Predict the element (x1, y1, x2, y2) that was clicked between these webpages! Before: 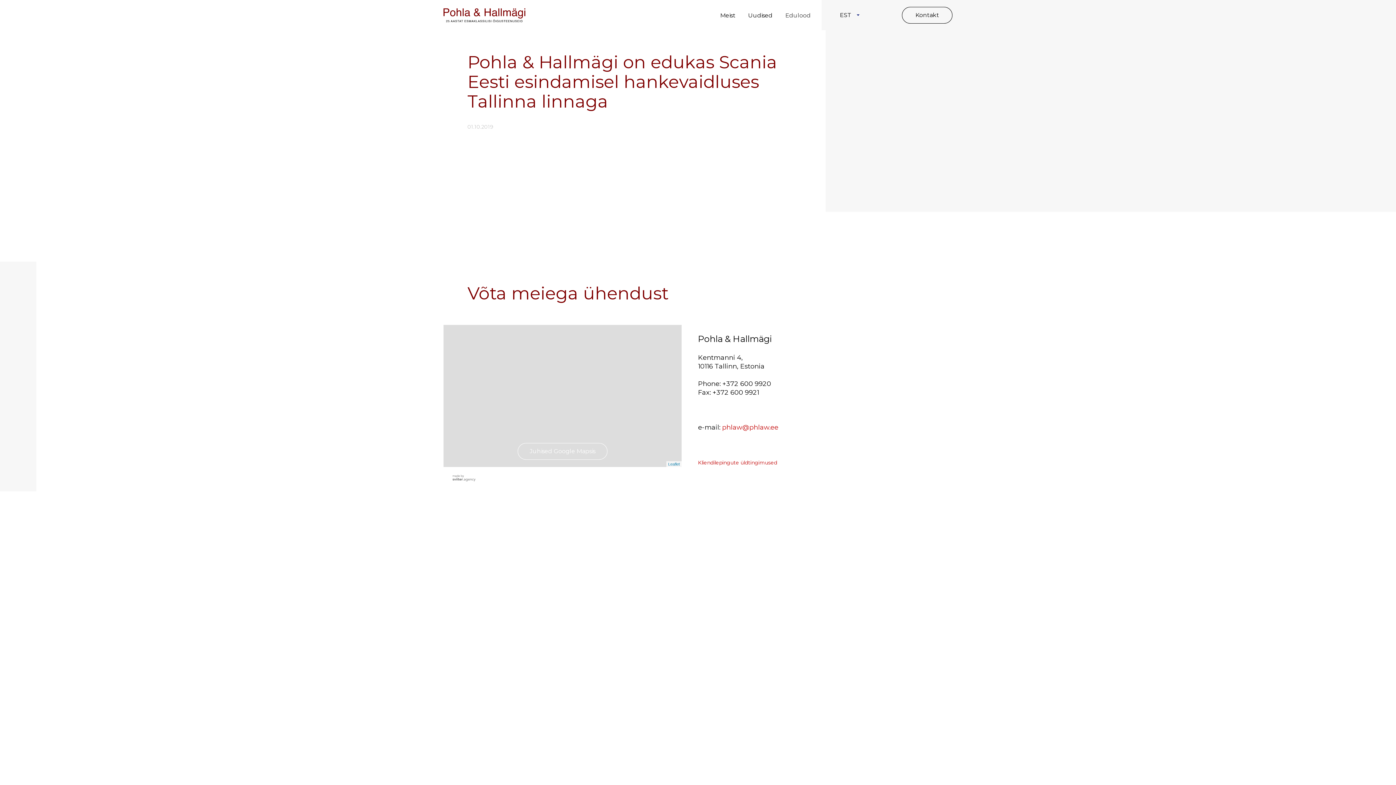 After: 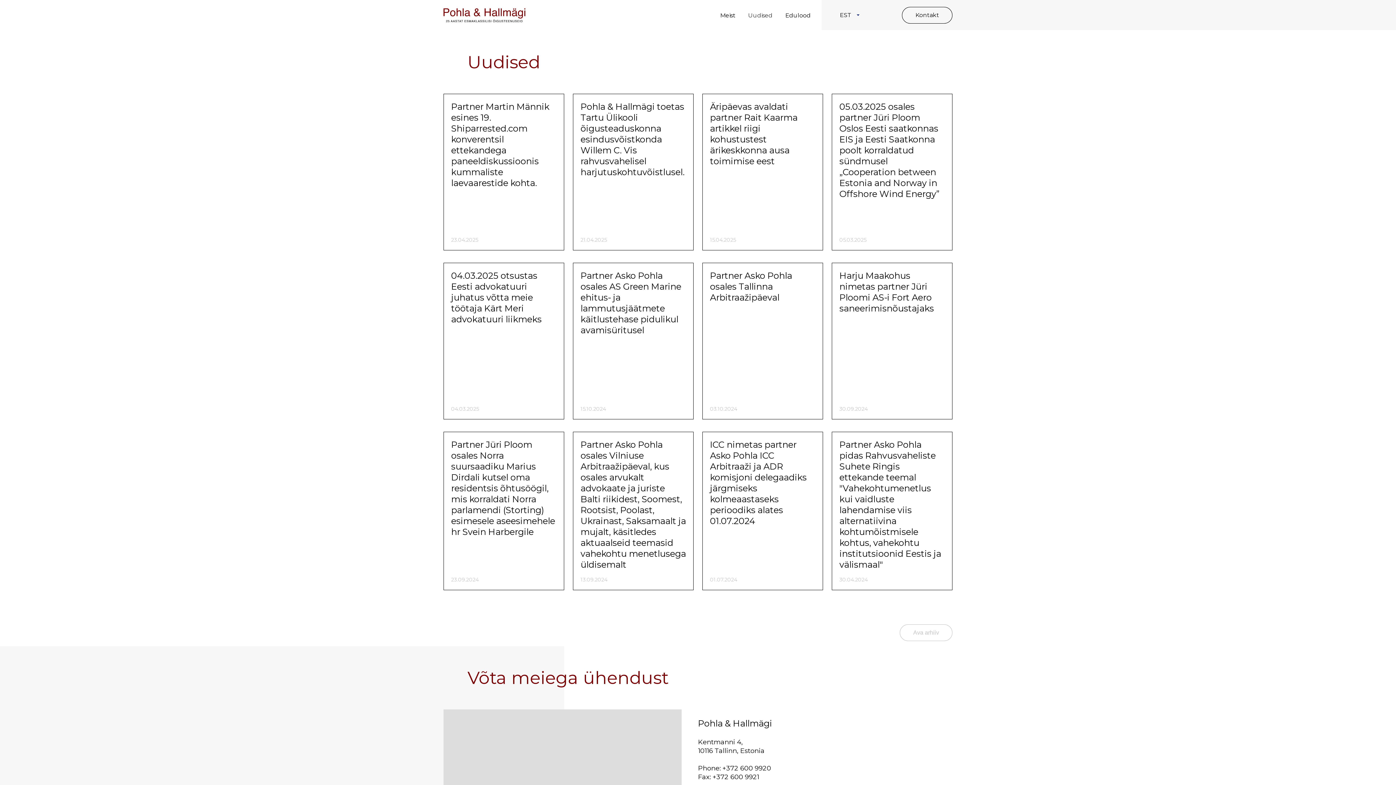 Action: label: Uudised bbox: (748, 11, 772, 19)